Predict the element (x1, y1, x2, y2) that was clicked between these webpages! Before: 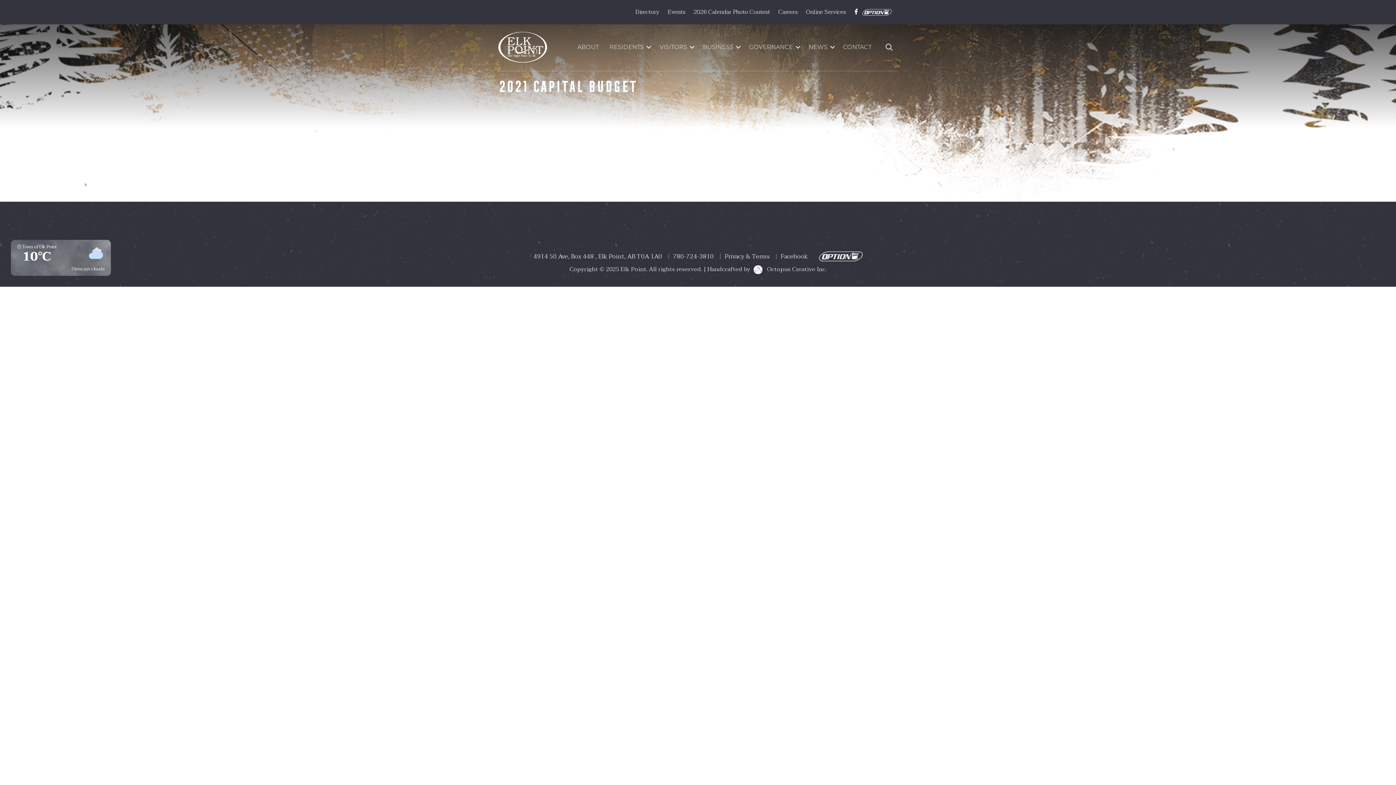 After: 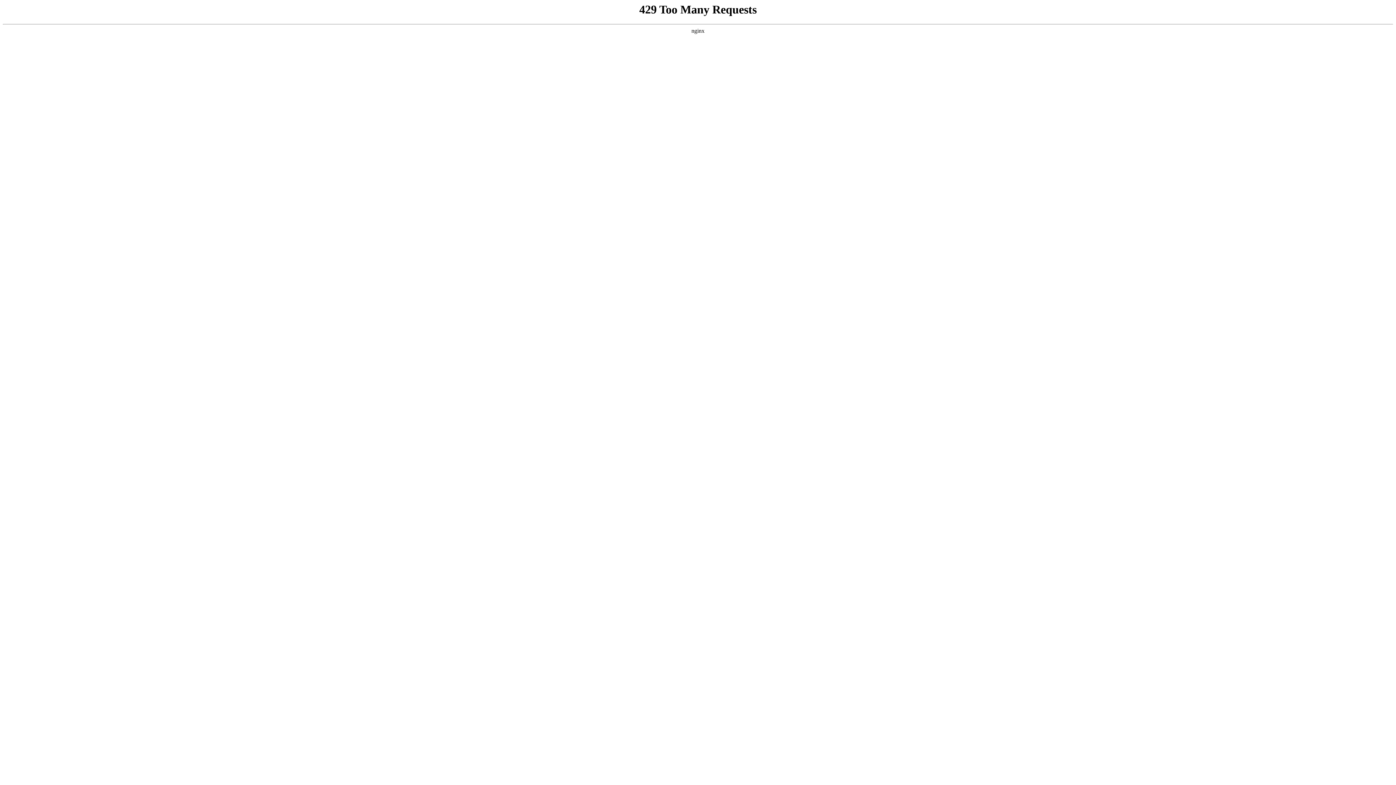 Action: label: Careers bbox: (774, 4, 801, 20)